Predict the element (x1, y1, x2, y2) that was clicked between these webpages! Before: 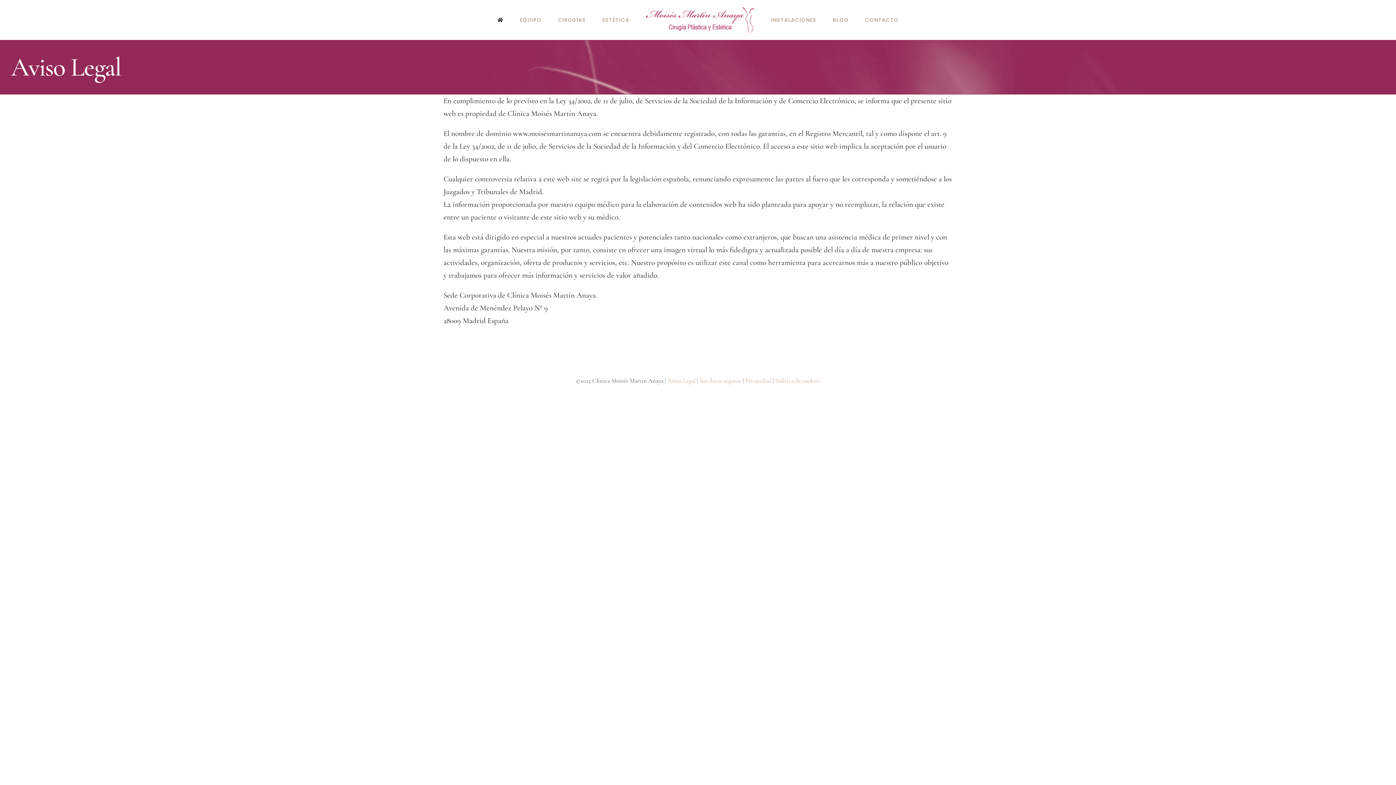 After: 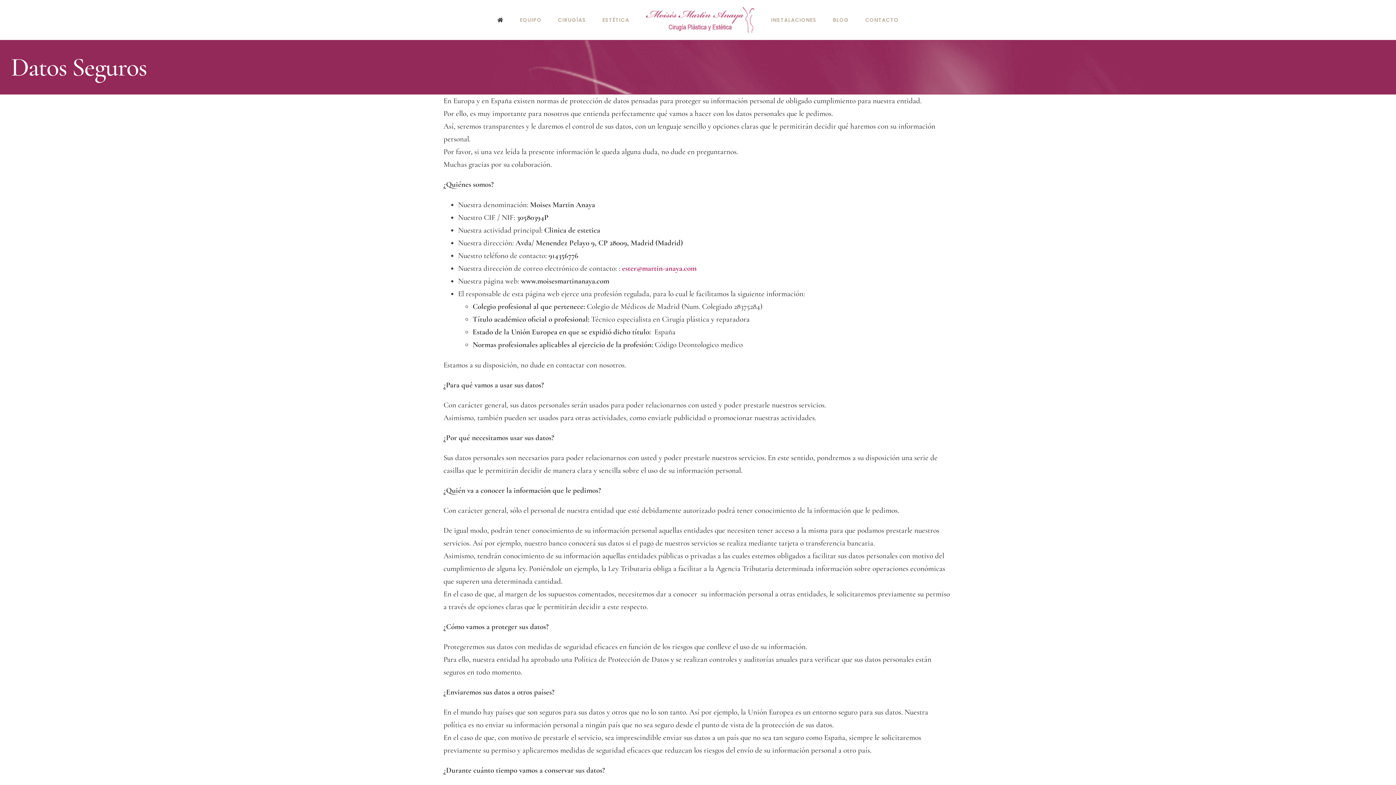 Action: label: Sus datos seguros bbox: (699, 377, 741, 384)